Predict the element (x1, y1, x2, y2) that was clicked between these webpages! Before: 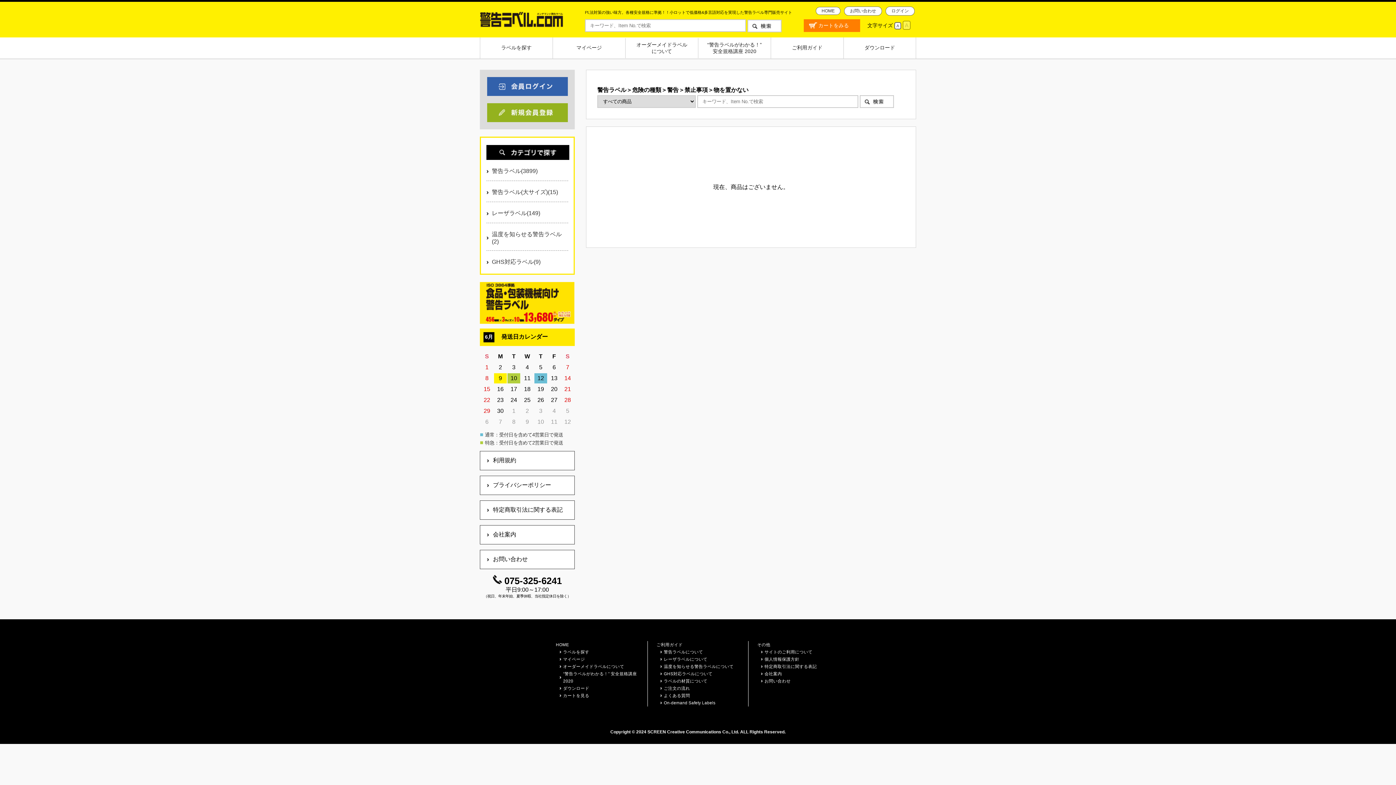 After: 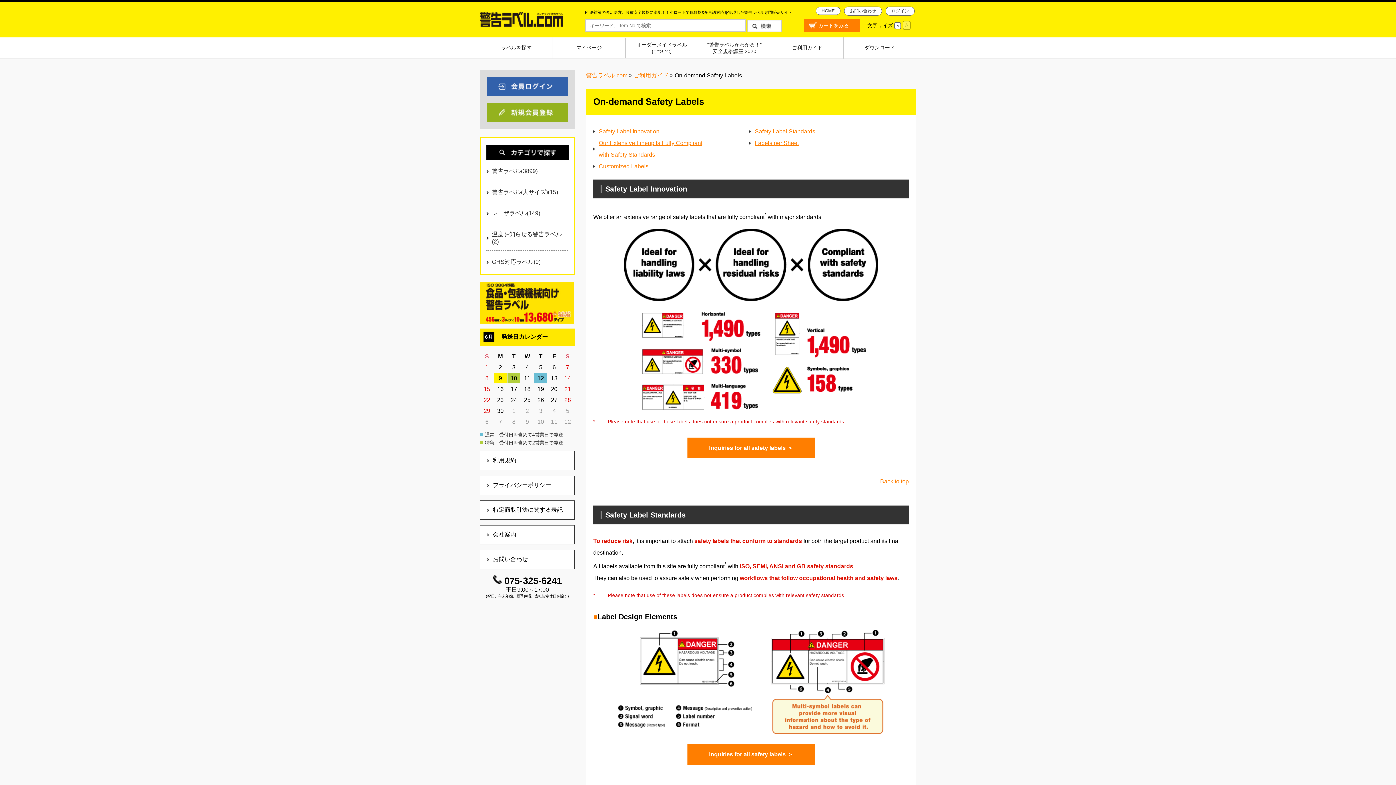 Action: bbox: (660, 699, 739, 707) label: On-demand Safety Labels